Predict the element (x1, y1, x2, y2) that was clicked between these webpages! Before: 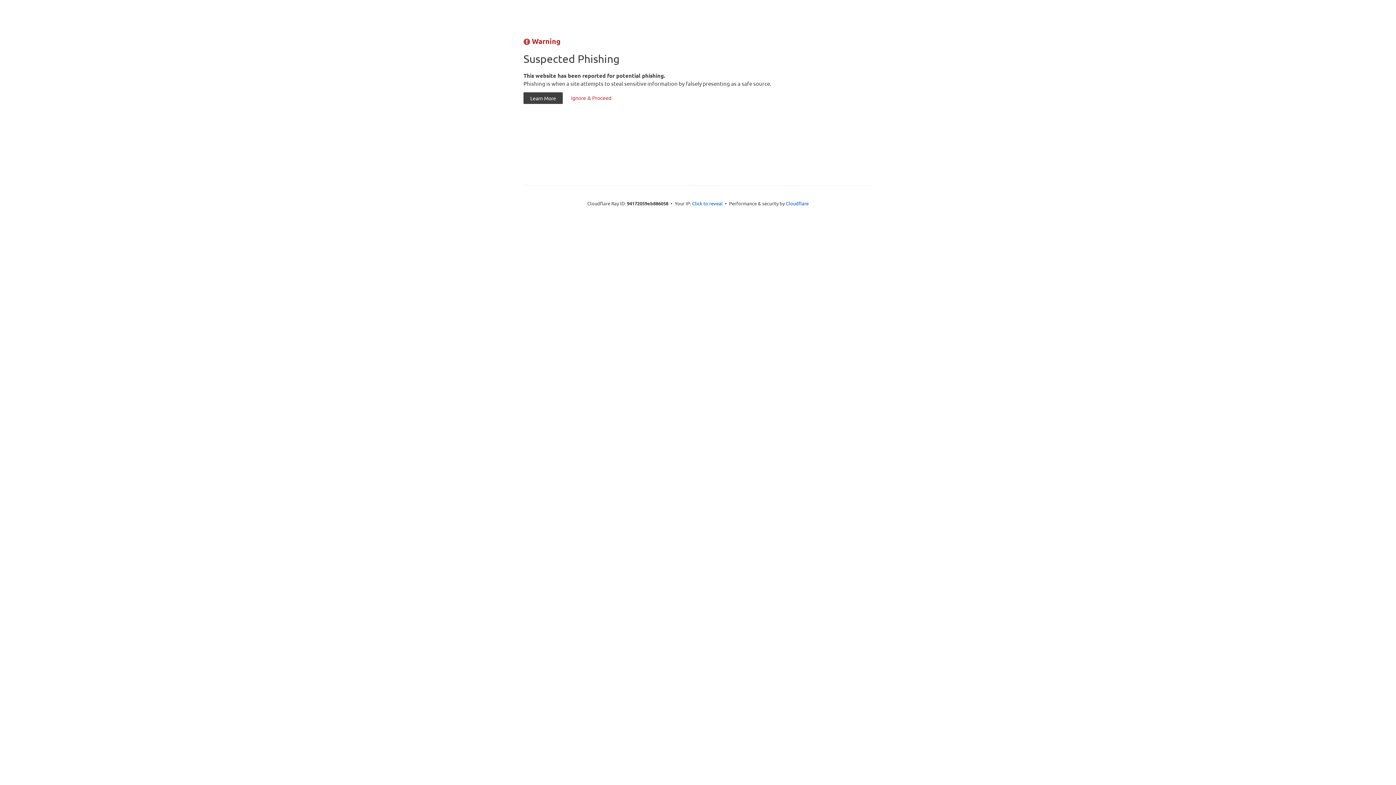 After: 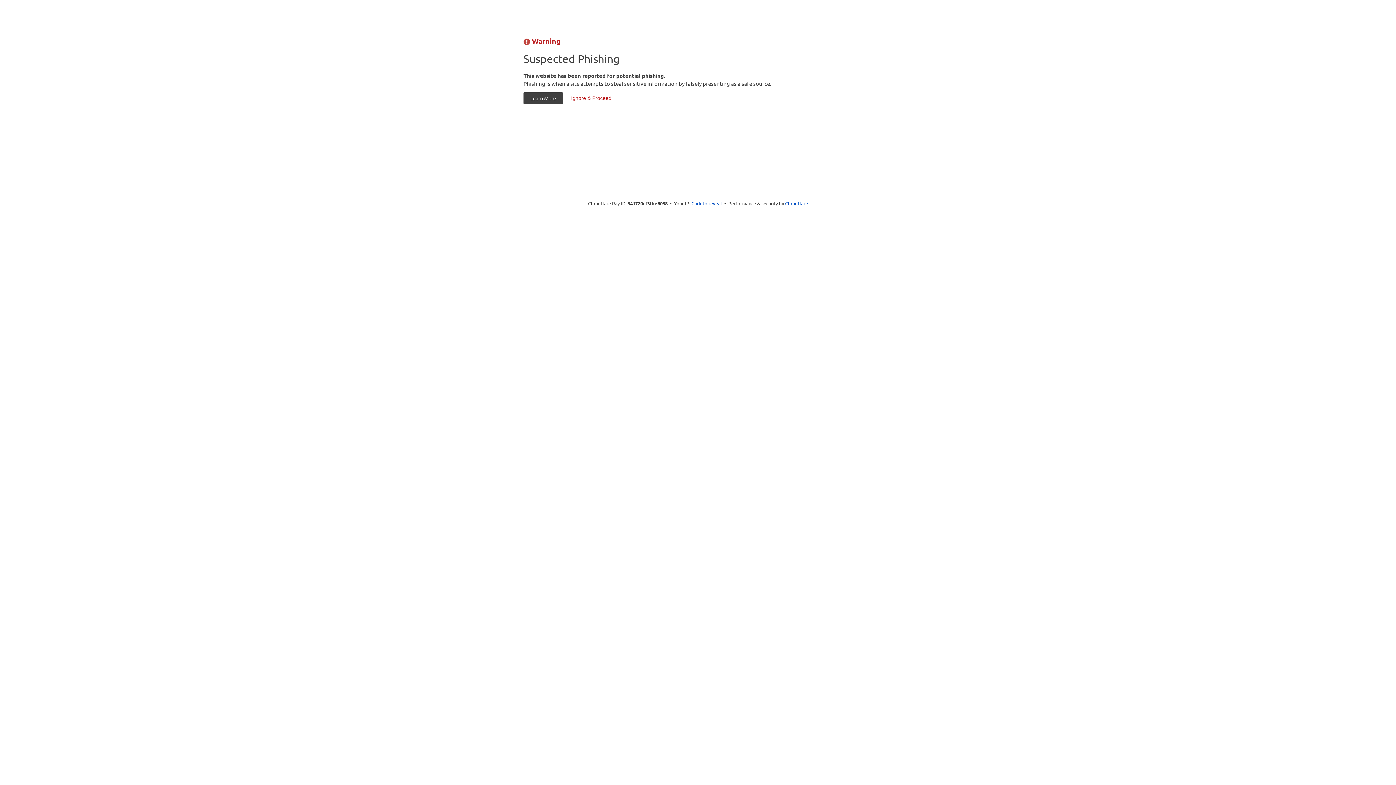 Action: bbox: (564, 92, 618, 104) label: Ignore & Proceed